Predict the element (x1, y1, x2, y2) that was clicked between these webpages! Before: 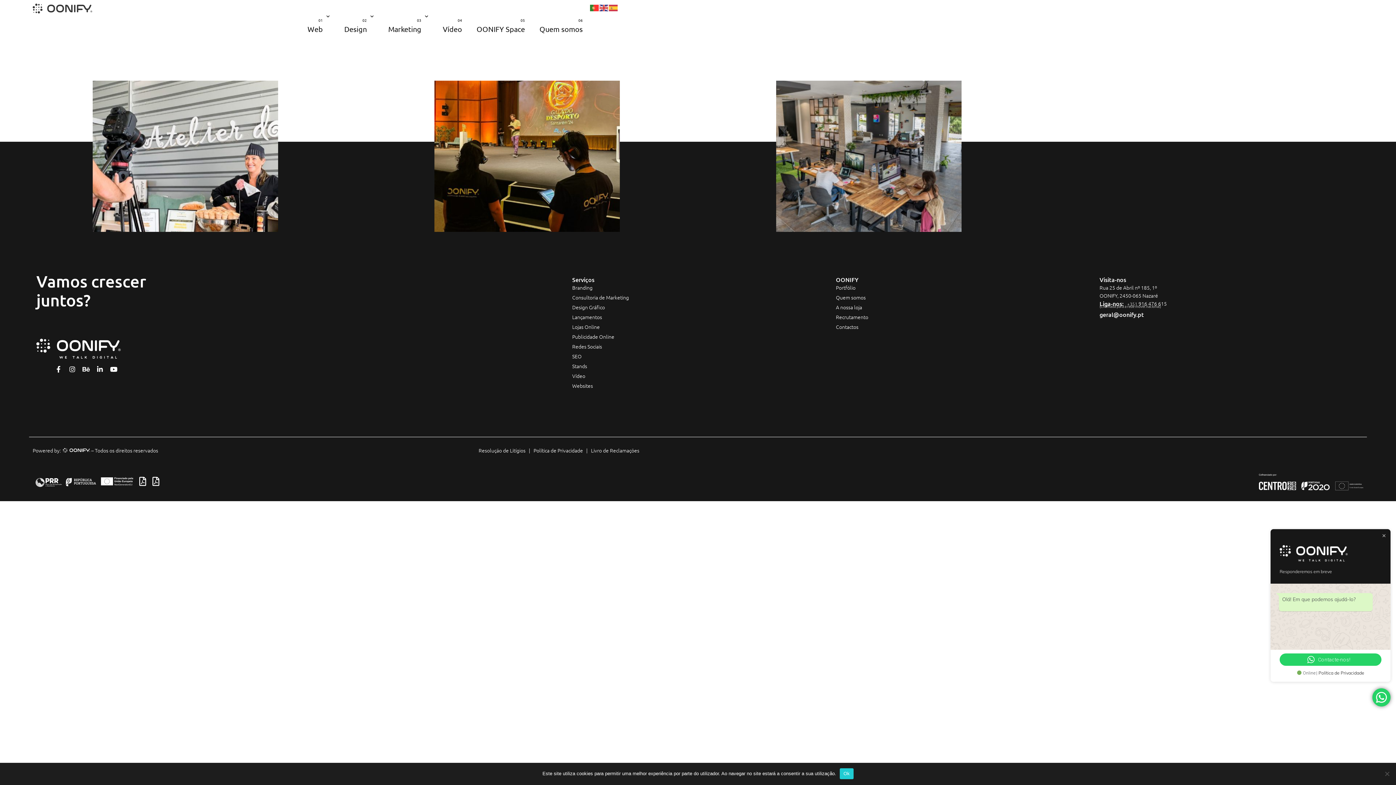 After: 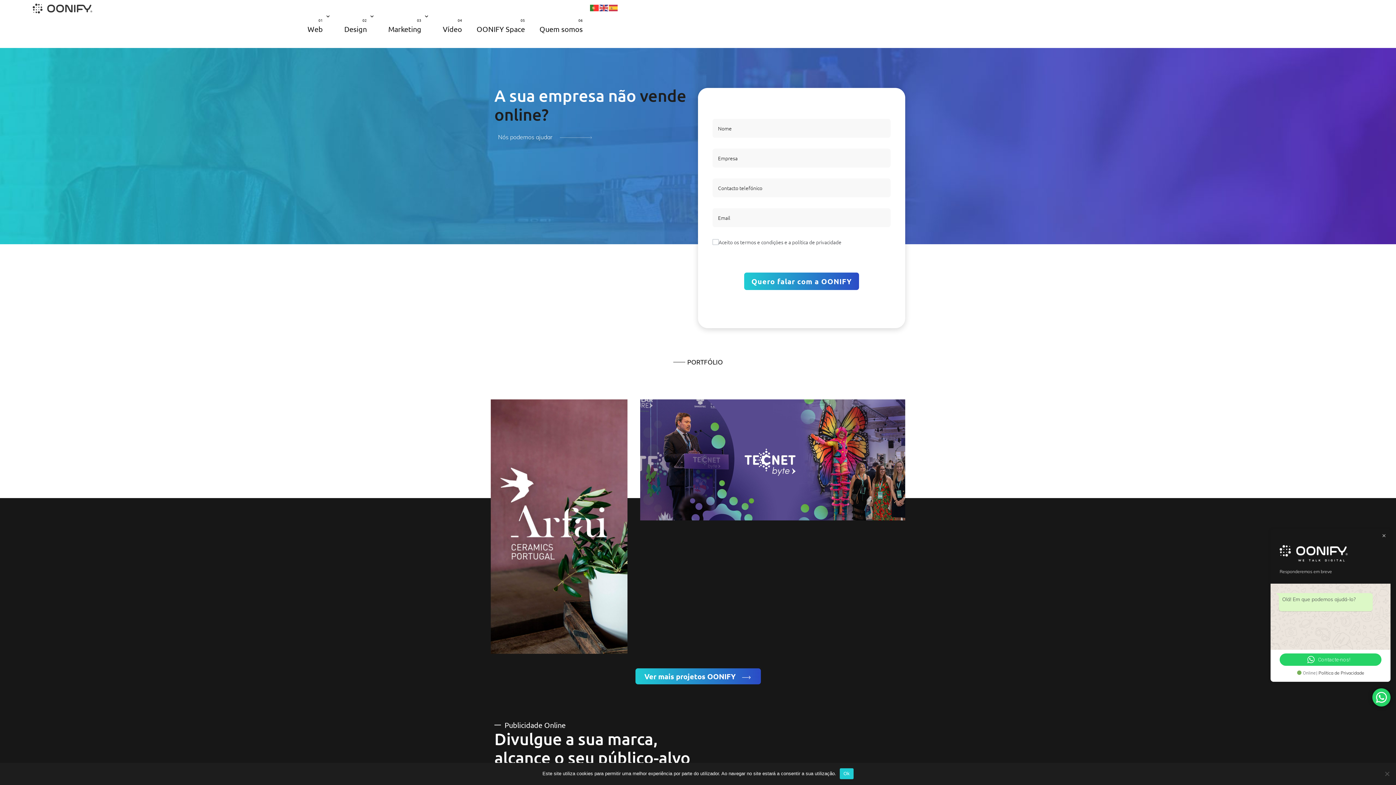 Action: label: Publicidade Online bbox: (572, 332, 828, 342)